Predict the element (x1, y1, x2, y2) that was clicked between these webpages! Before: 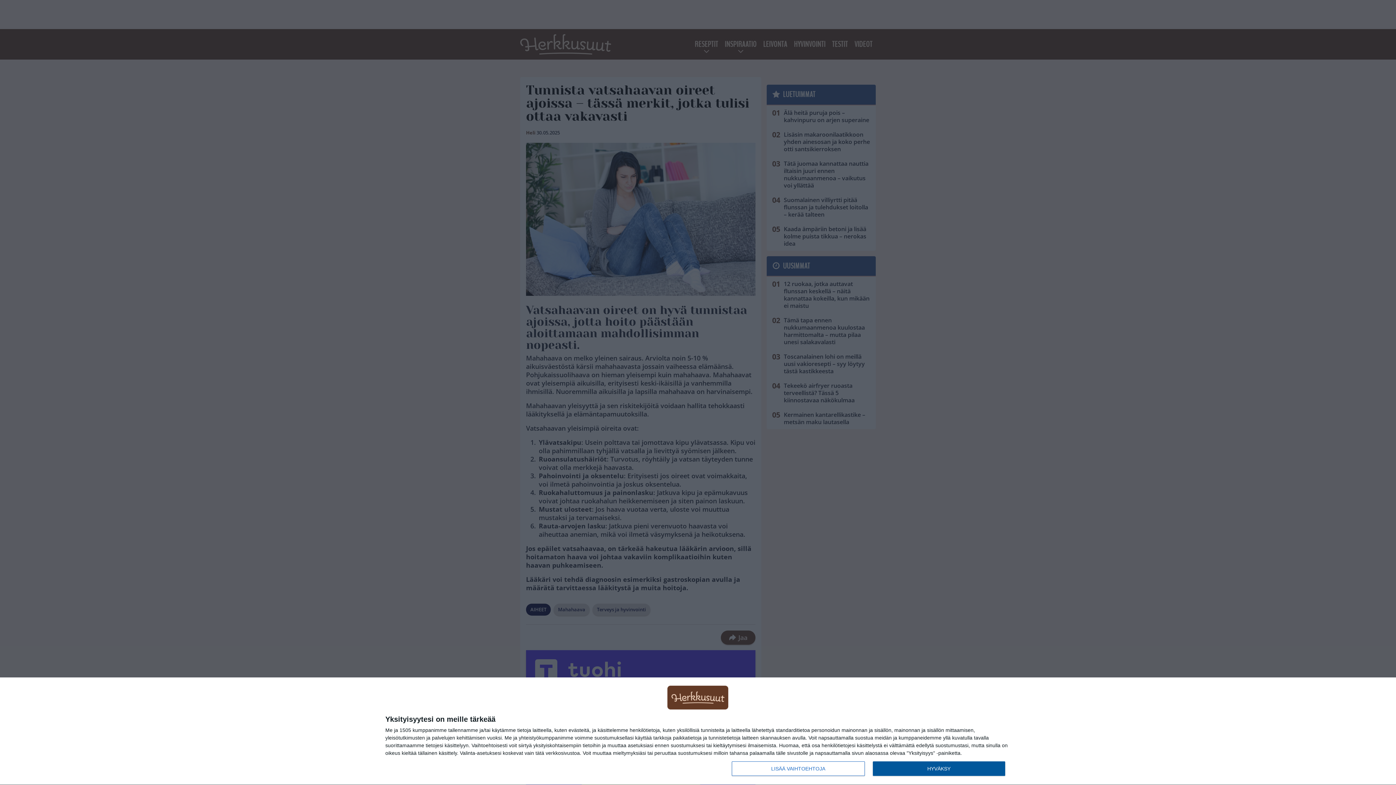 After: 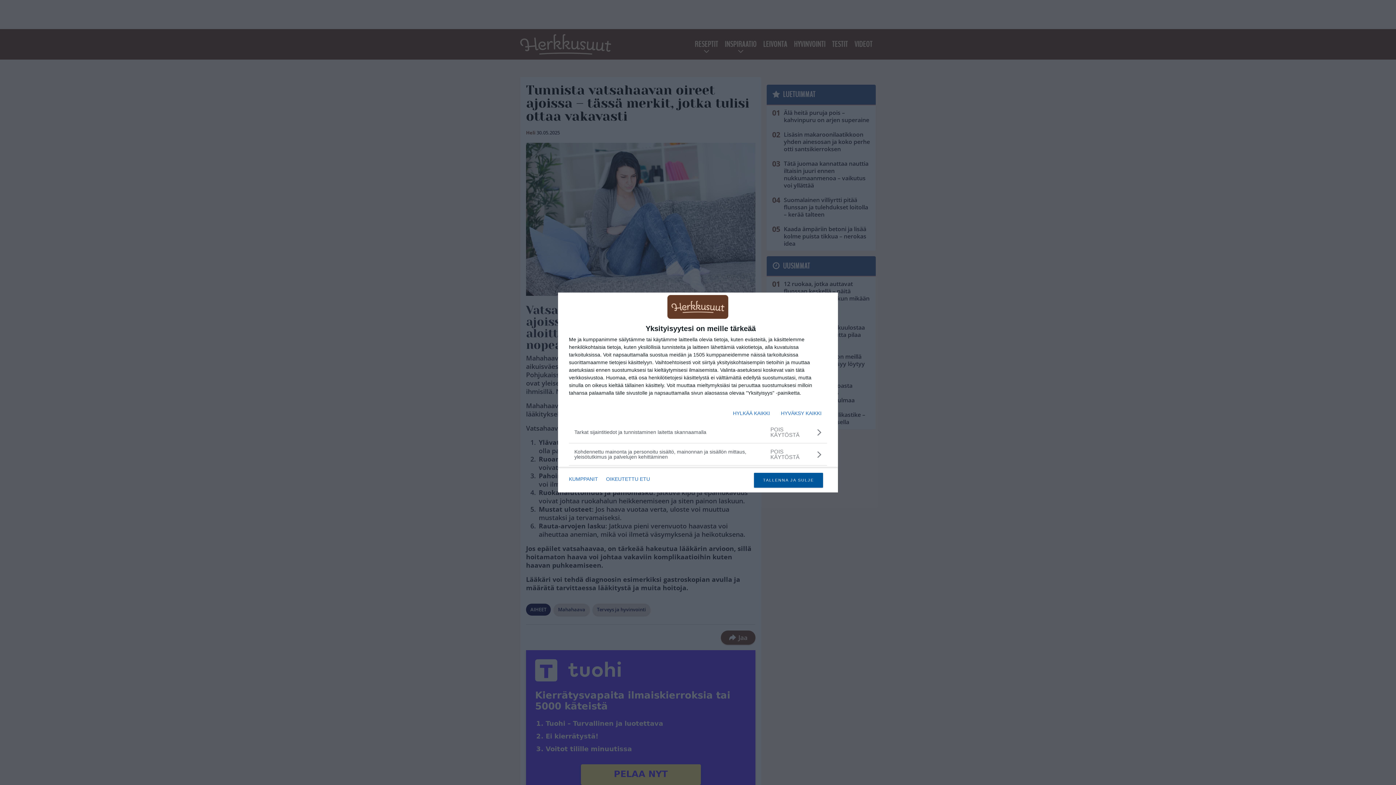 Action: bbox: (732, 761, 864, 776) label: LISÄÄ VAIHTOEHTOJA